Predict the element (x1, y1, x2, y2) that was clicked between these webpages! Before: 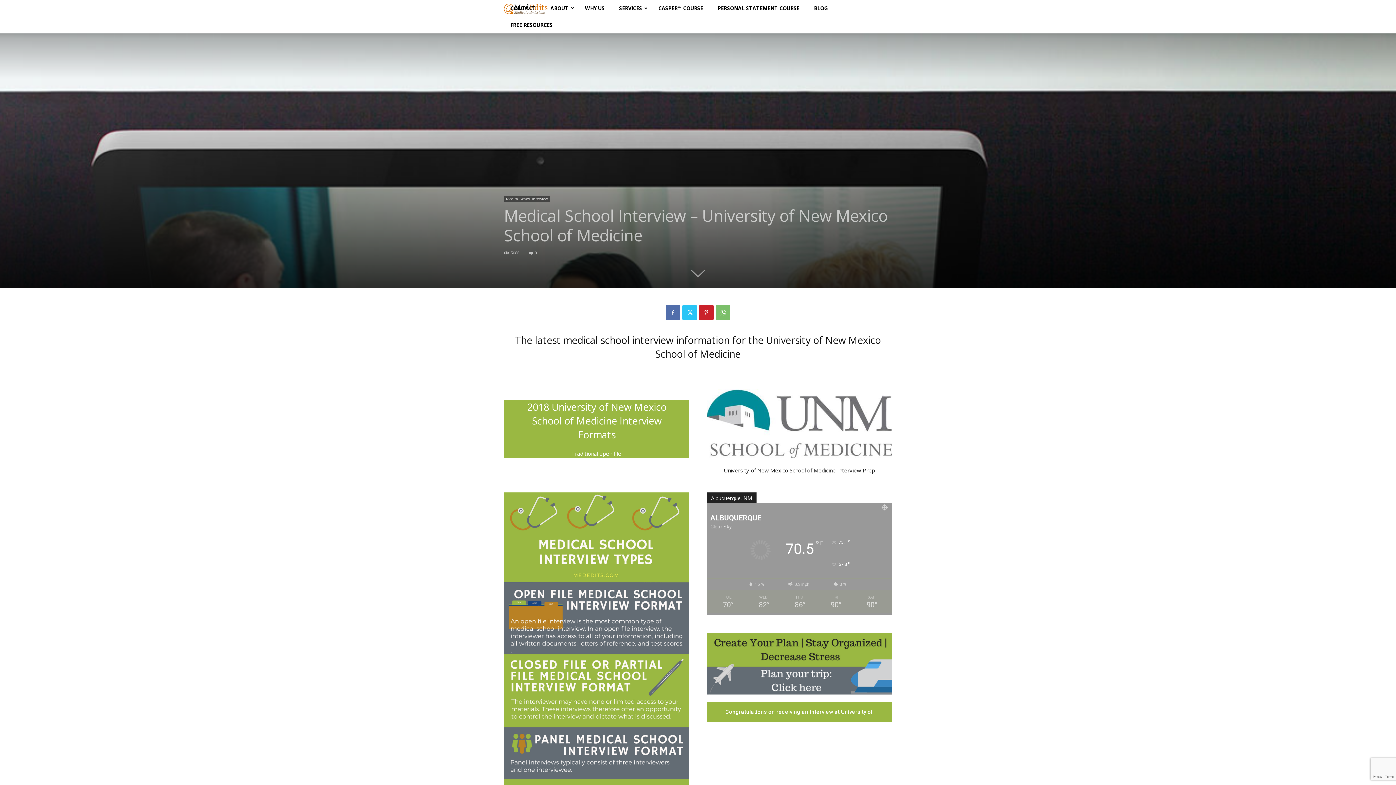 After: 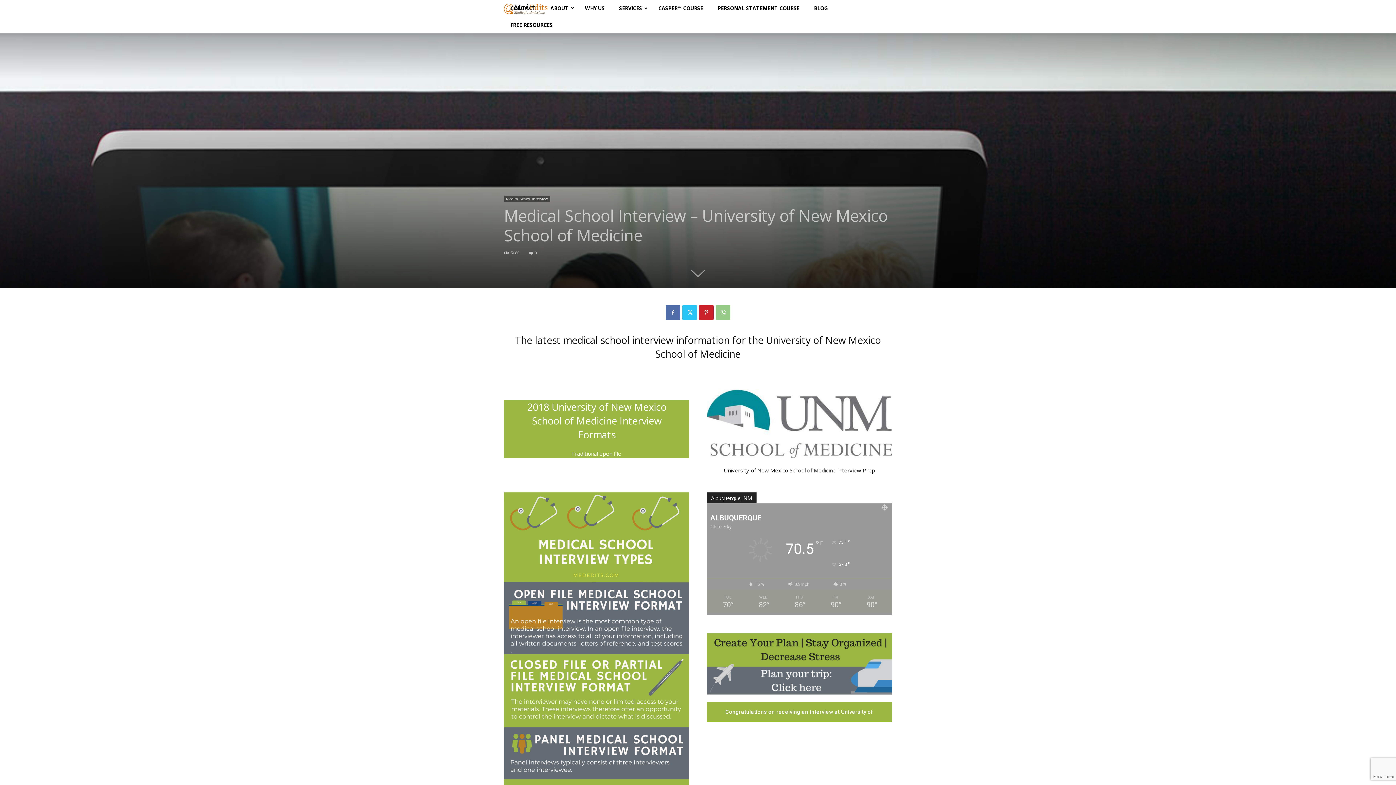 Action: bbox: (716, 305, 730, 320)